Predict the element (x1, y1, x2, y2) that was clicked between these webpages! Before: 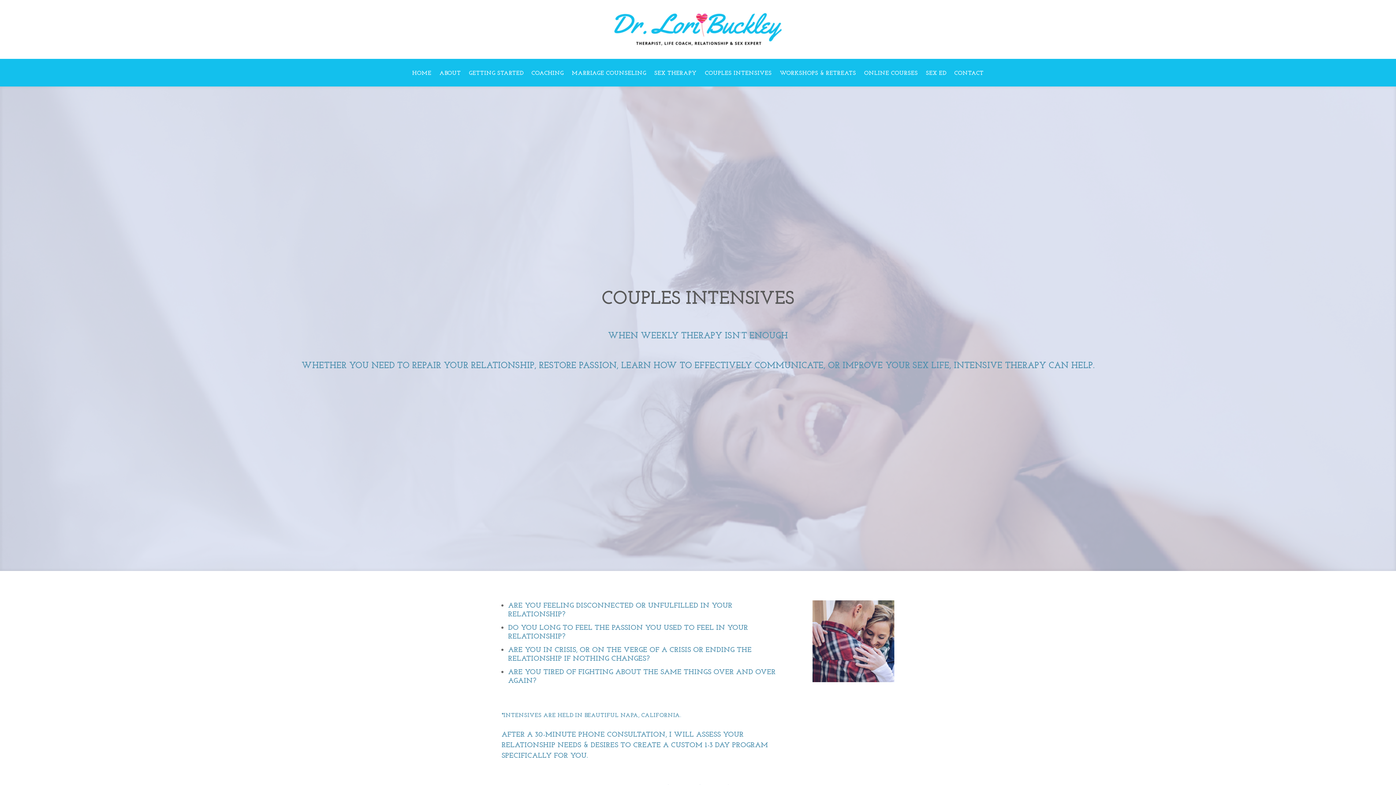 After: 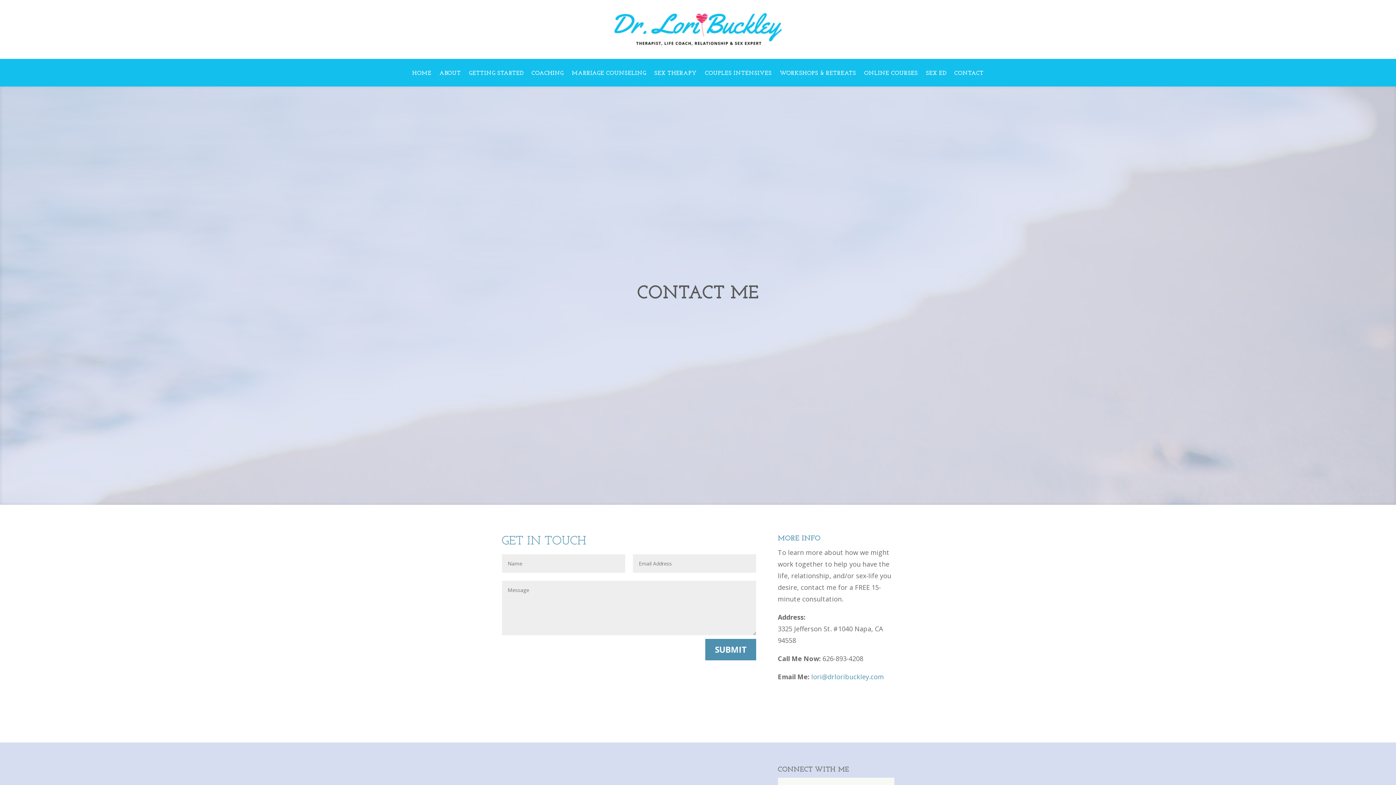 Action: label: CONTACT bbox: (954, 70, 984, 86)